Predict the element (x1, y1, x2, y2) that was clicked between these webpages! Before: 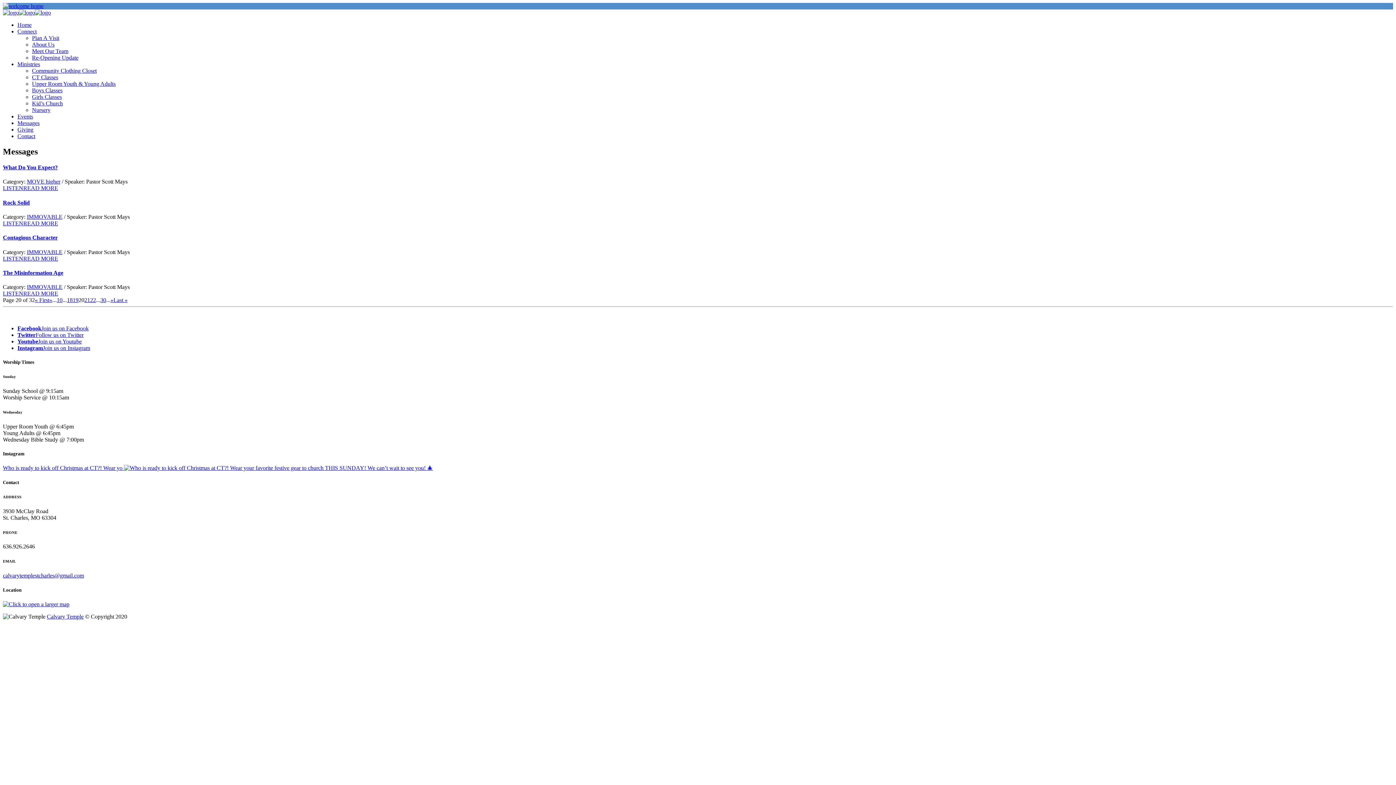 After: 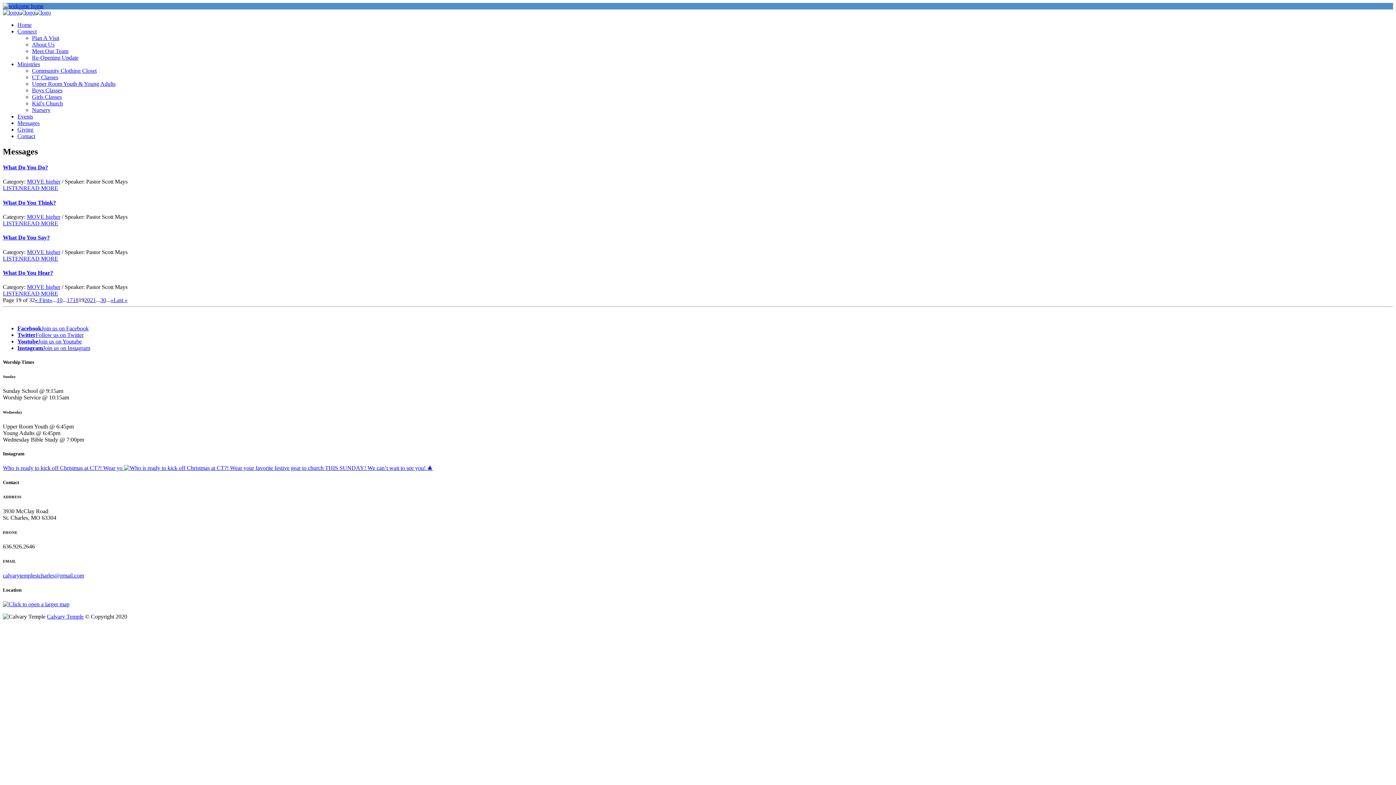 Action: bbox: (72, 297, 78, 303) label: 19